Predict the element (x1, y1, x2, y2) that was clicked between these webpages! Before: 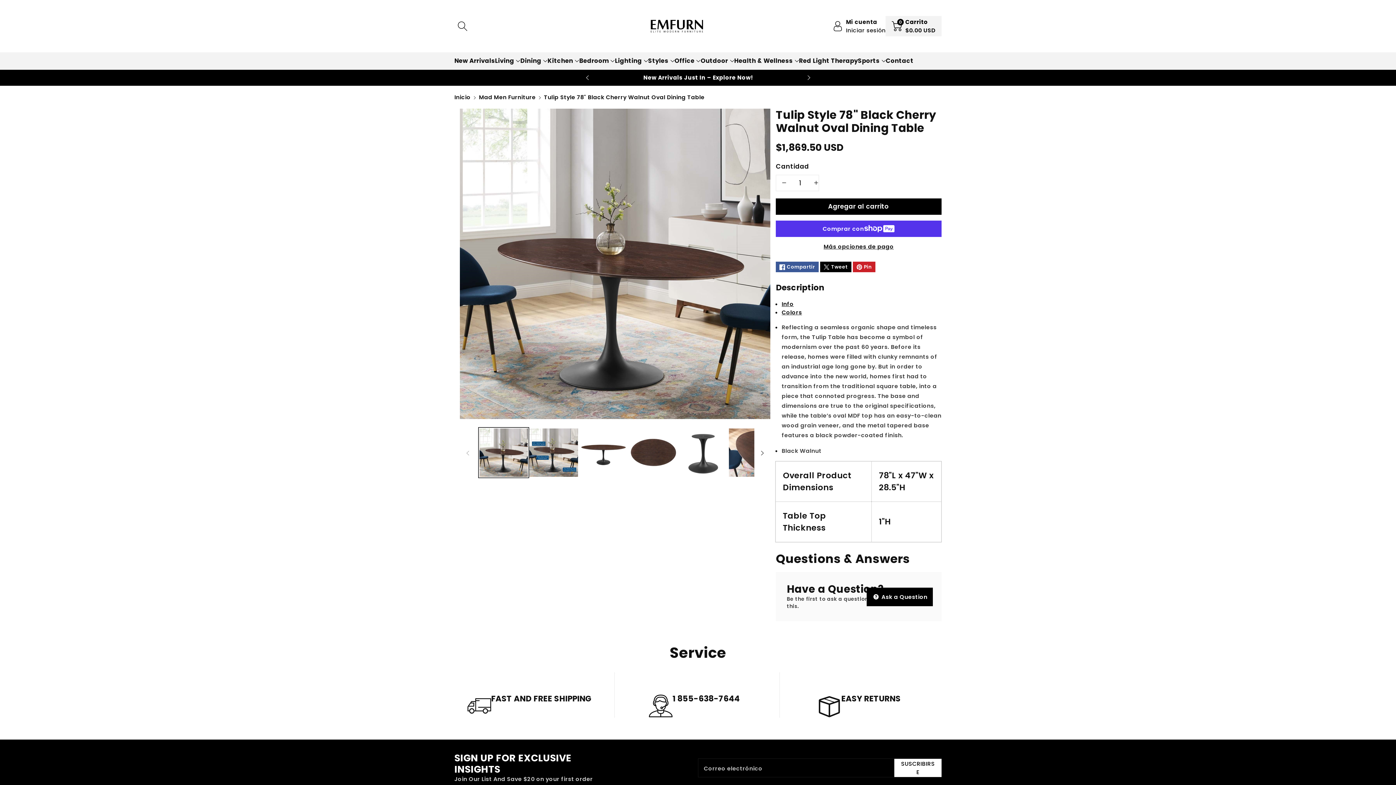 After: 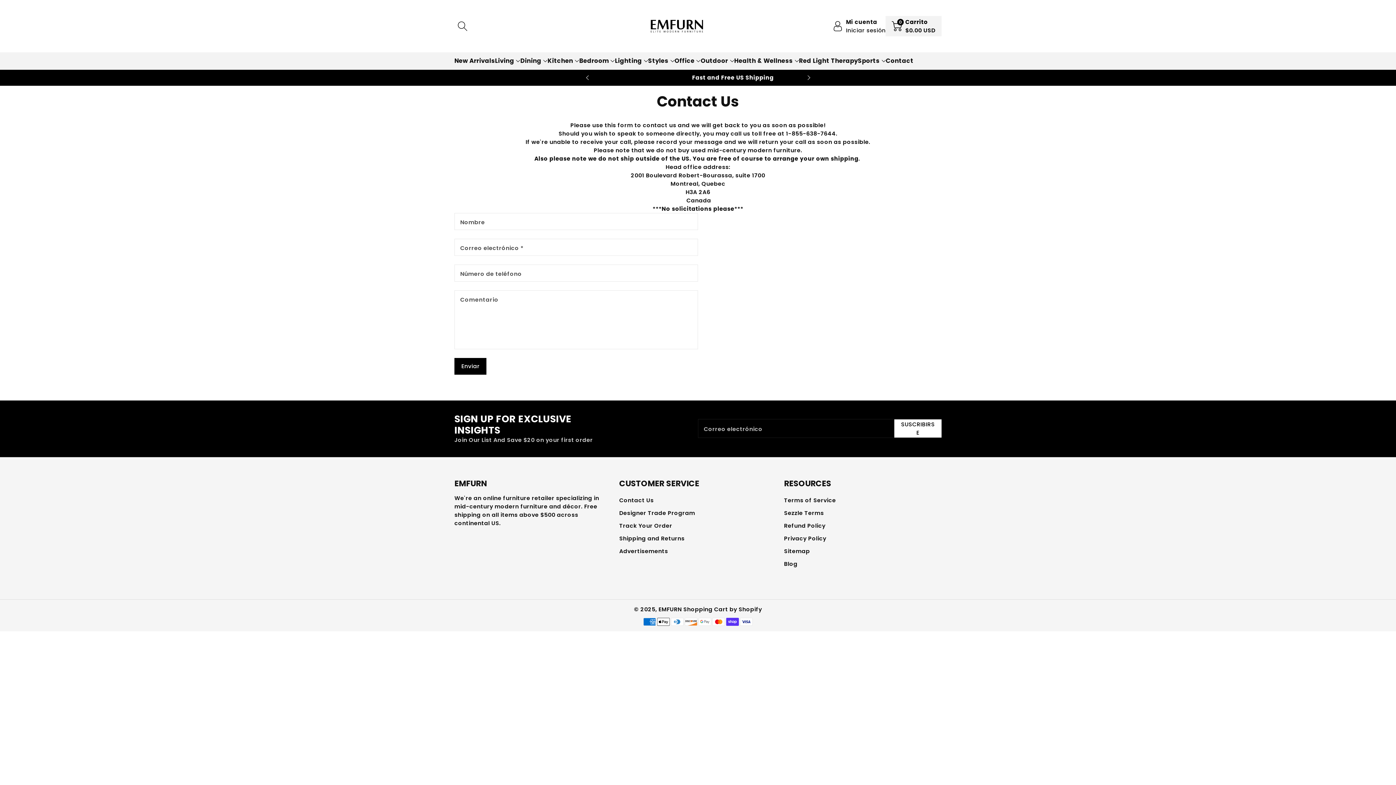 Action: bbox: (886, 56, 913, 65) label: Contact